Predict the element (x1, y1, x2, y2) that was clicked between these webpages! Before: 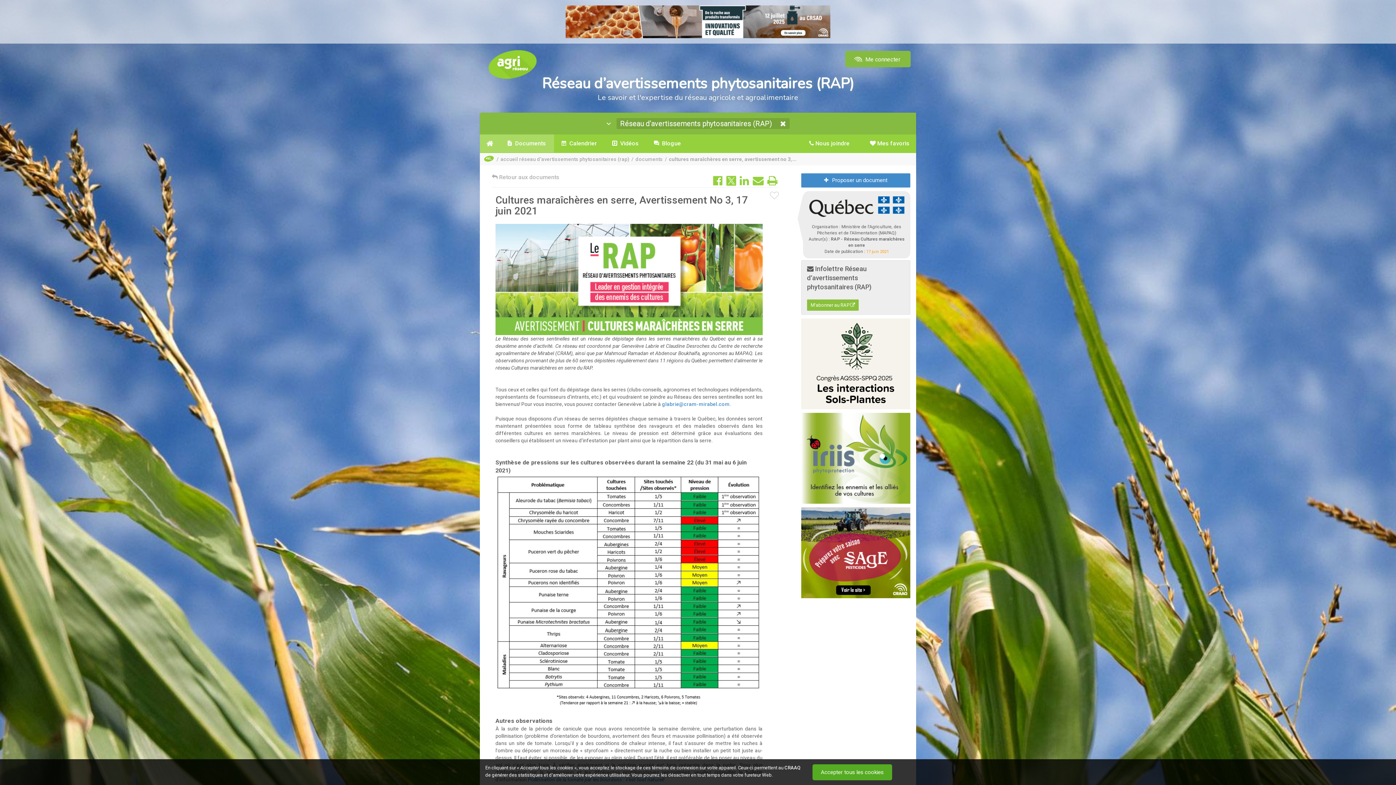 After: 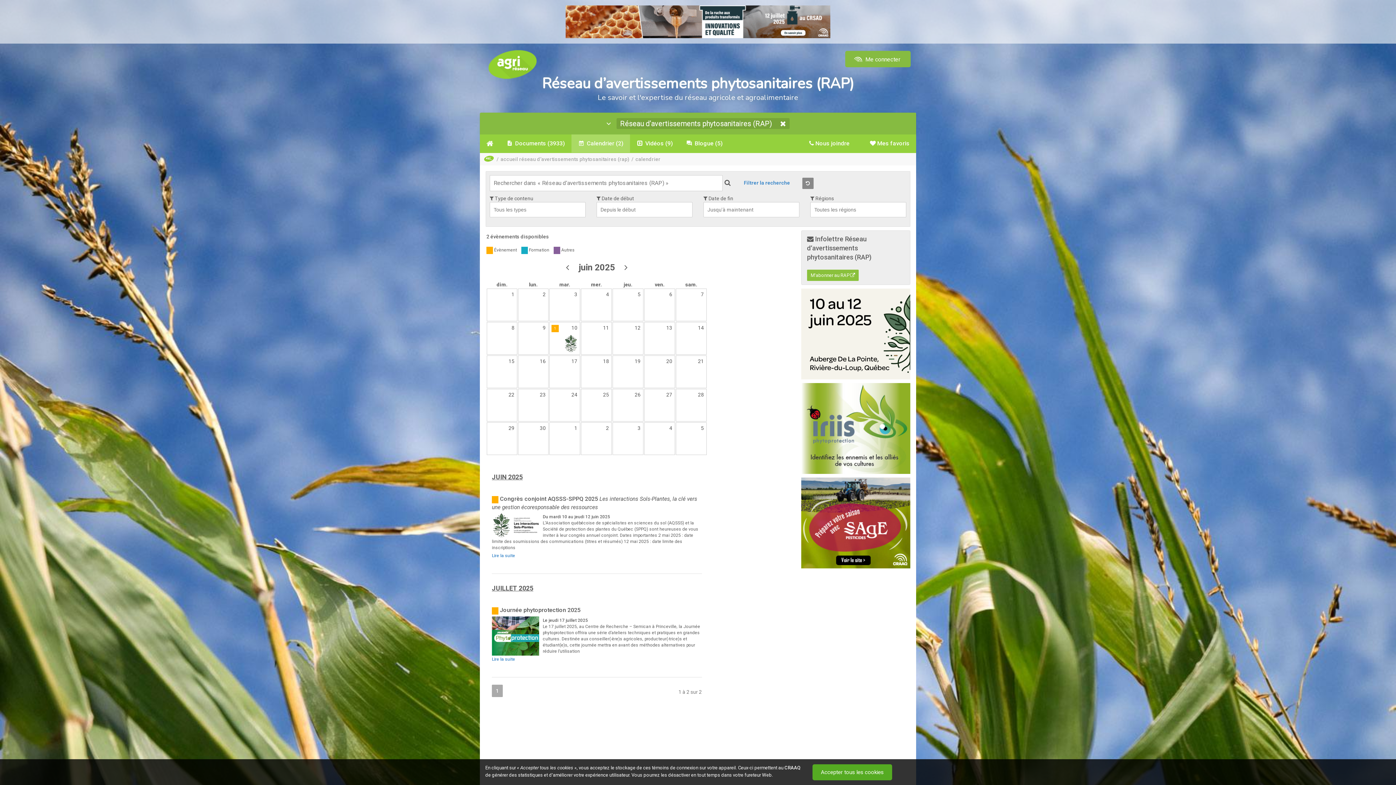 Action: bbox: (554, 134, 605, 152) label:  Calendrier 